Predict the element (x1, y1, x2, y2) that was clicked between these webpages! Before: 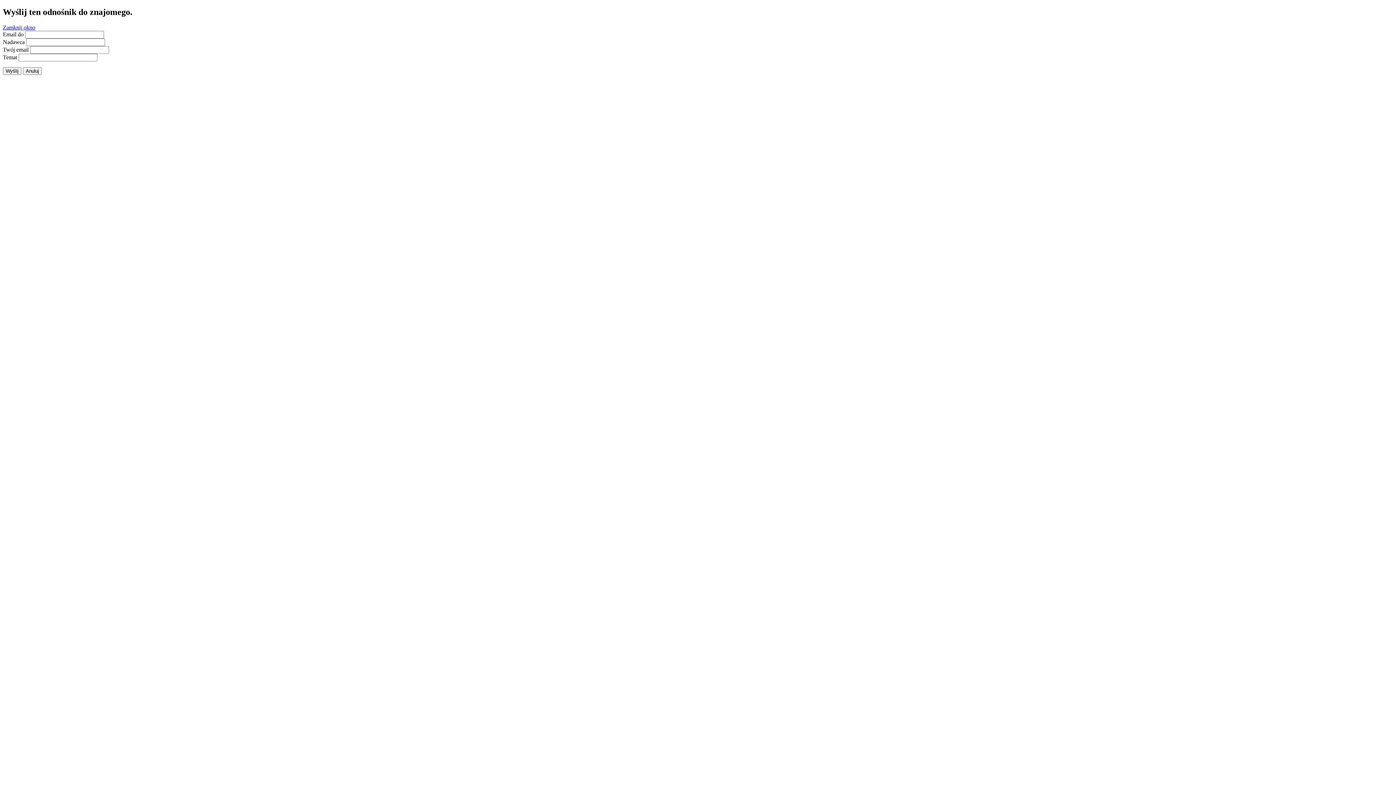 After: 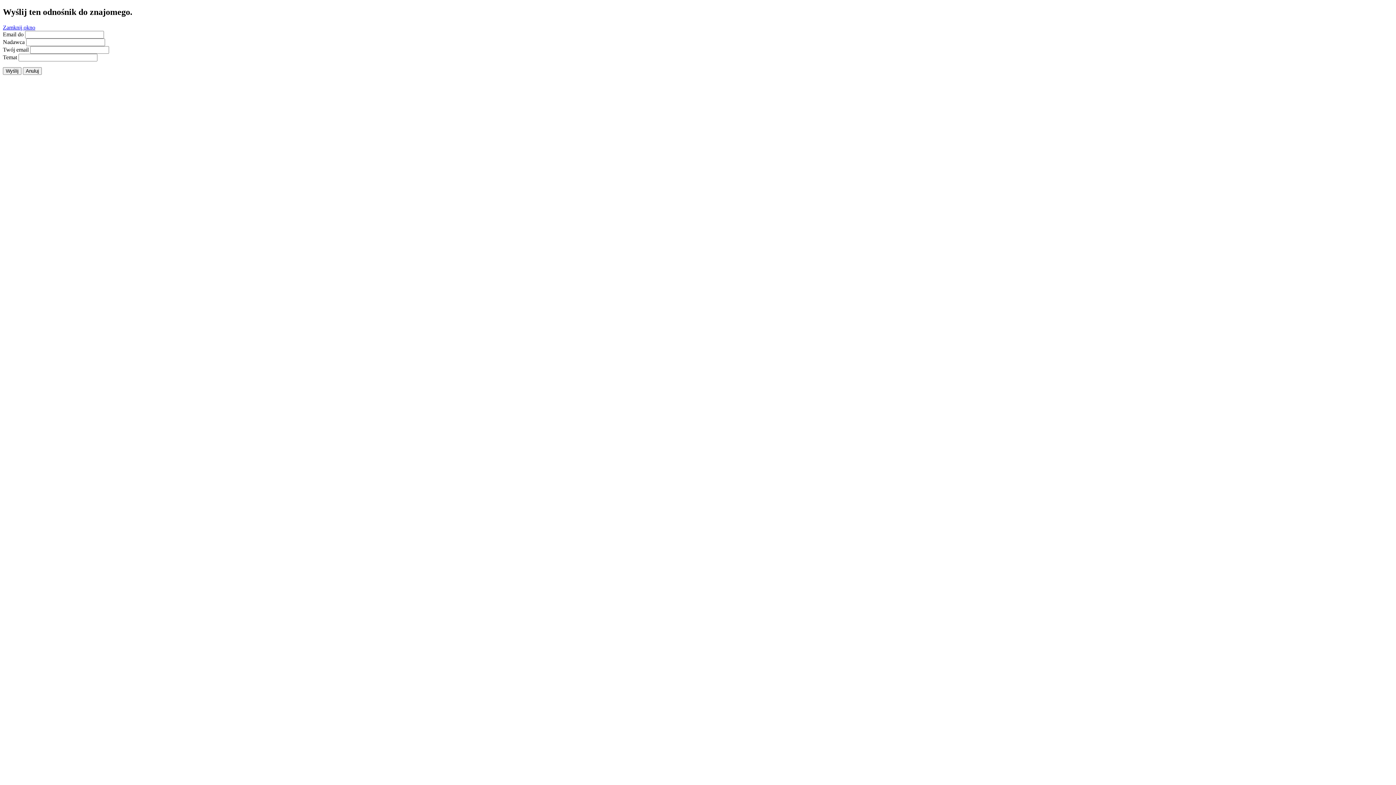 Action: bbox: (2, 24, 35, 30) label: Zamknij okno